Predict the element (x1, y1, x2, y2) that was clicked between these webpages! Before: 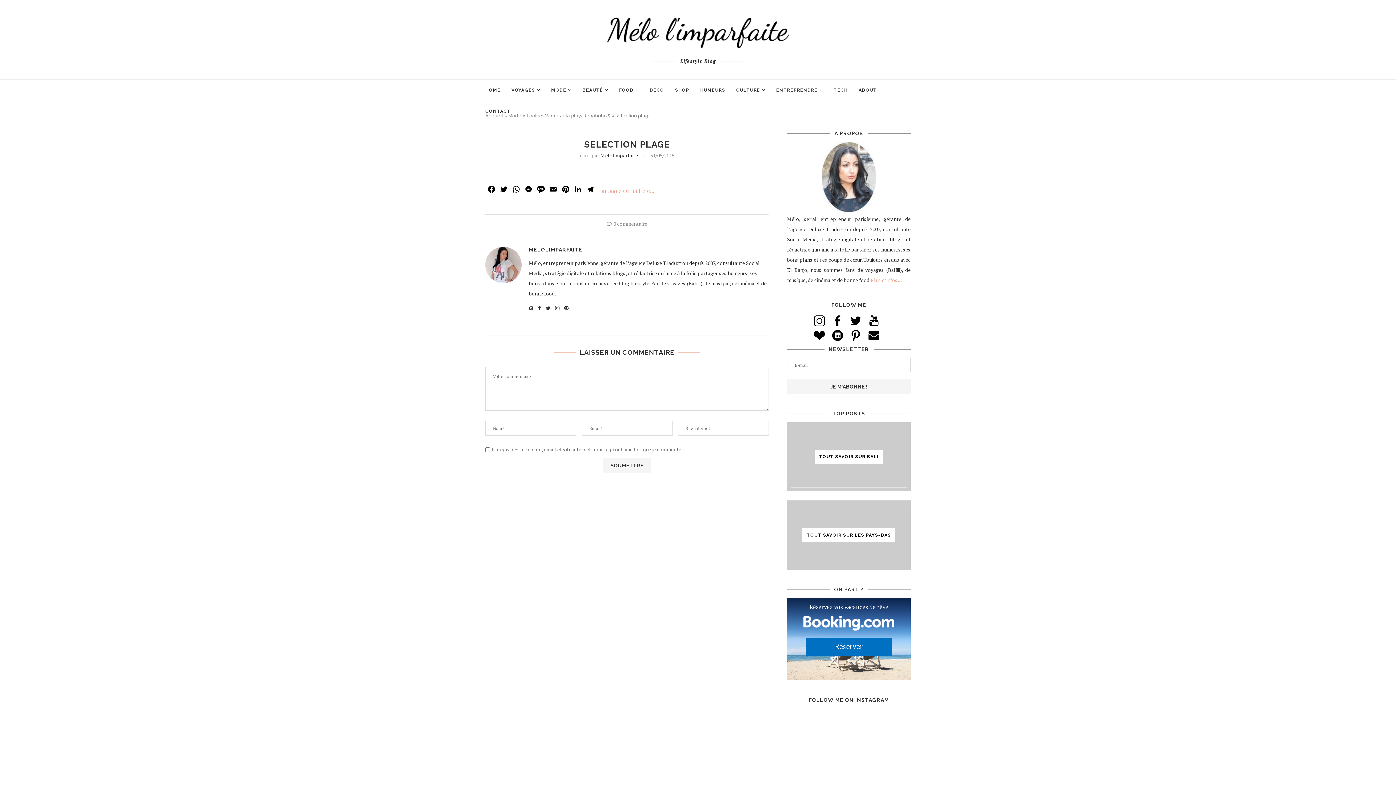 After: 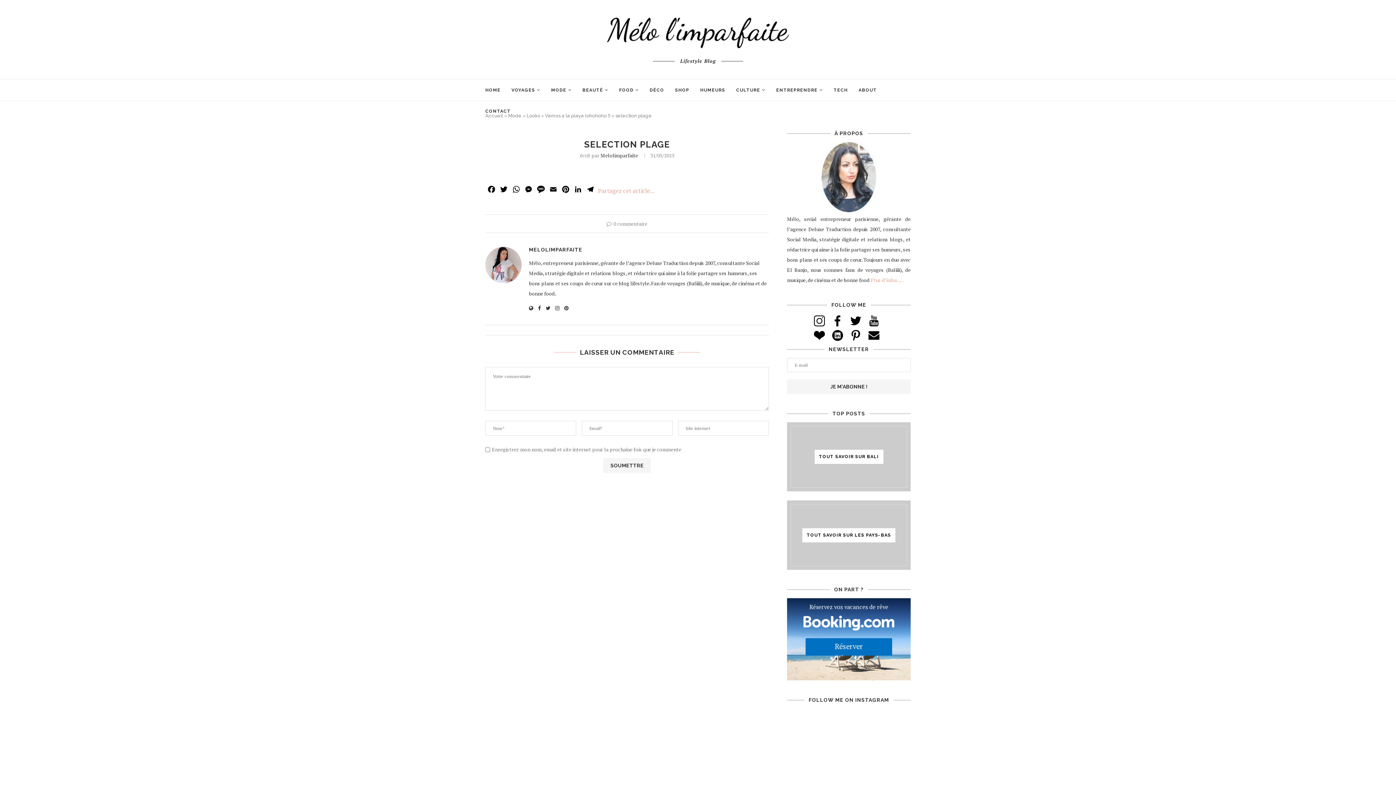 Action: bbox: (829, 713, 868, 735) label: Dernier Basic de cette collection j’ai choisi un